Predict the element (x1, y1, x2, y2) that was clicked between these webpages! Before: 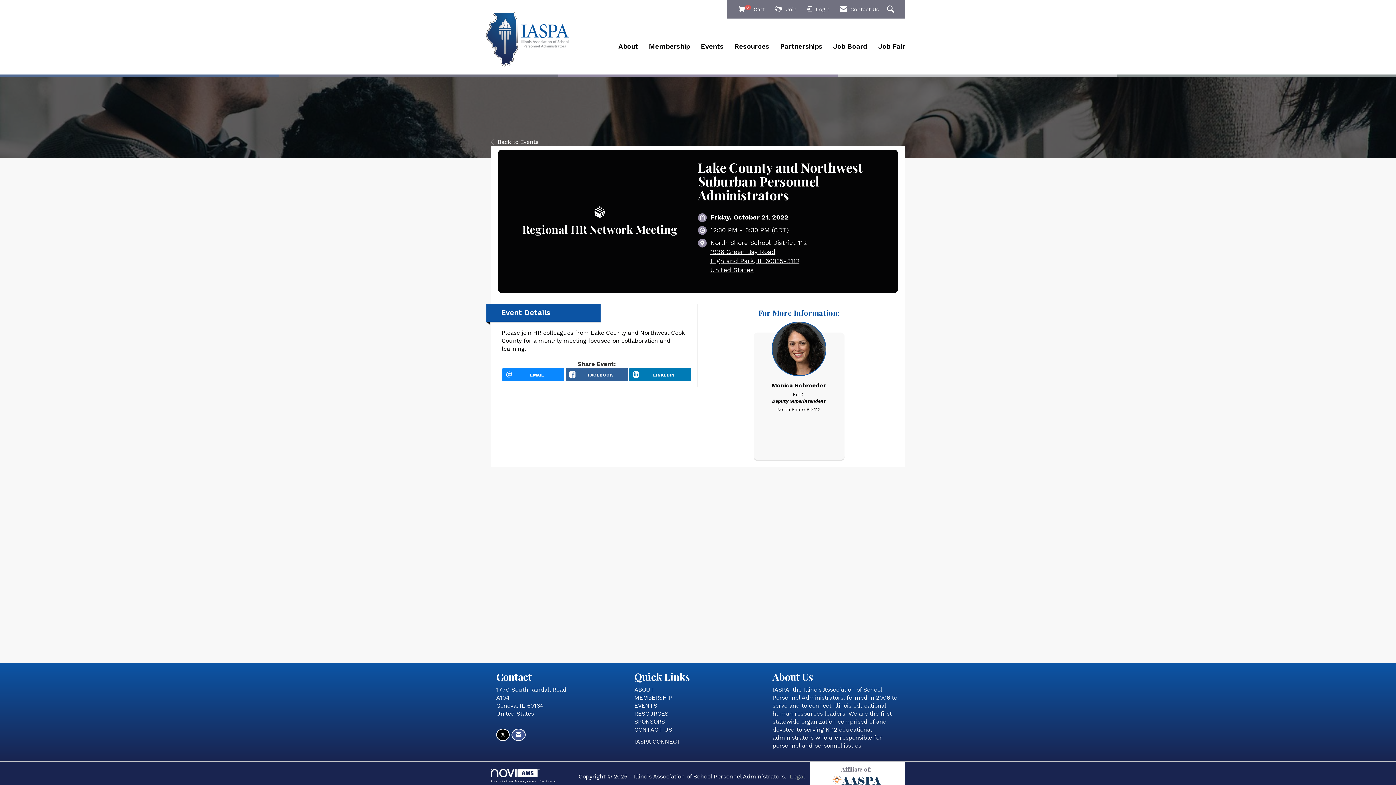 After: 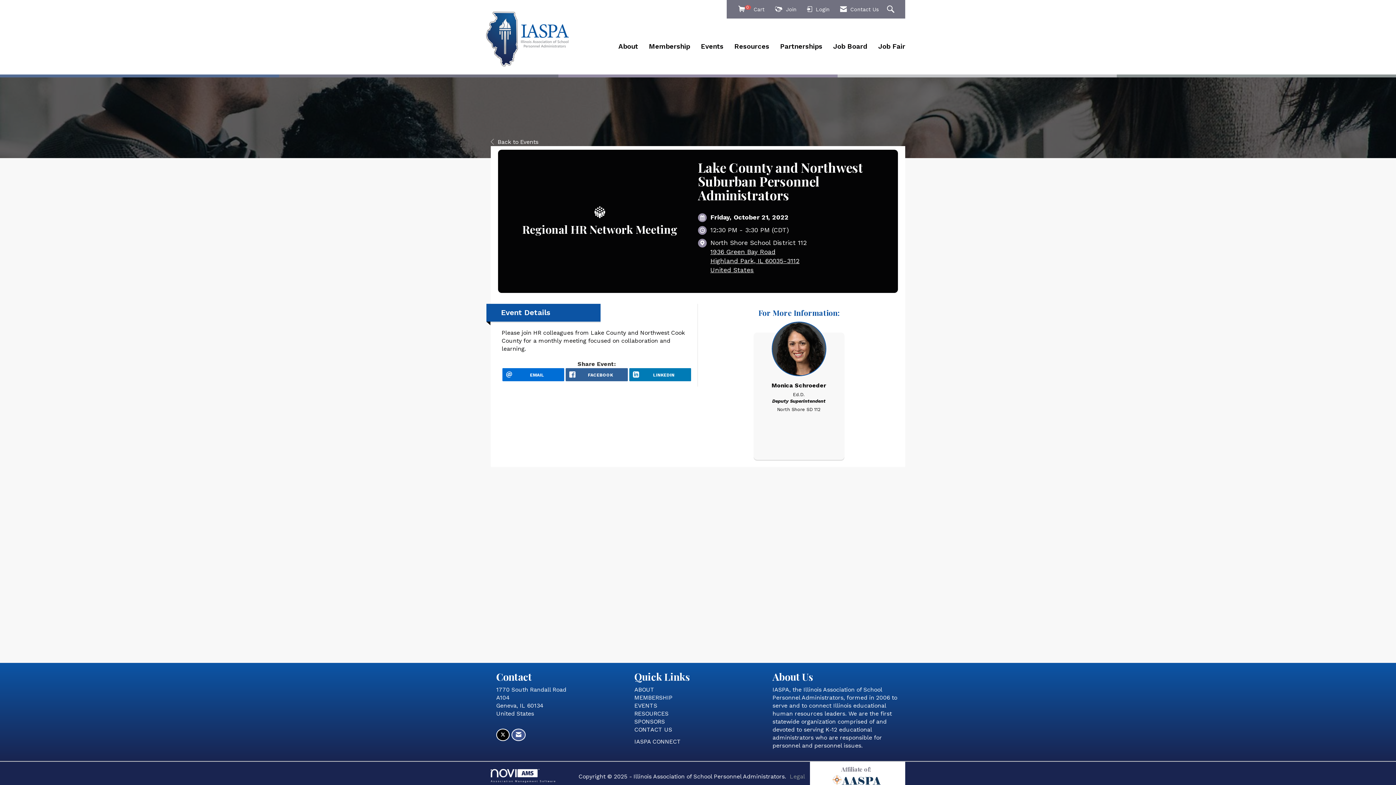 Action: label: EMAIL bbox: (502, 368, 564, 381)